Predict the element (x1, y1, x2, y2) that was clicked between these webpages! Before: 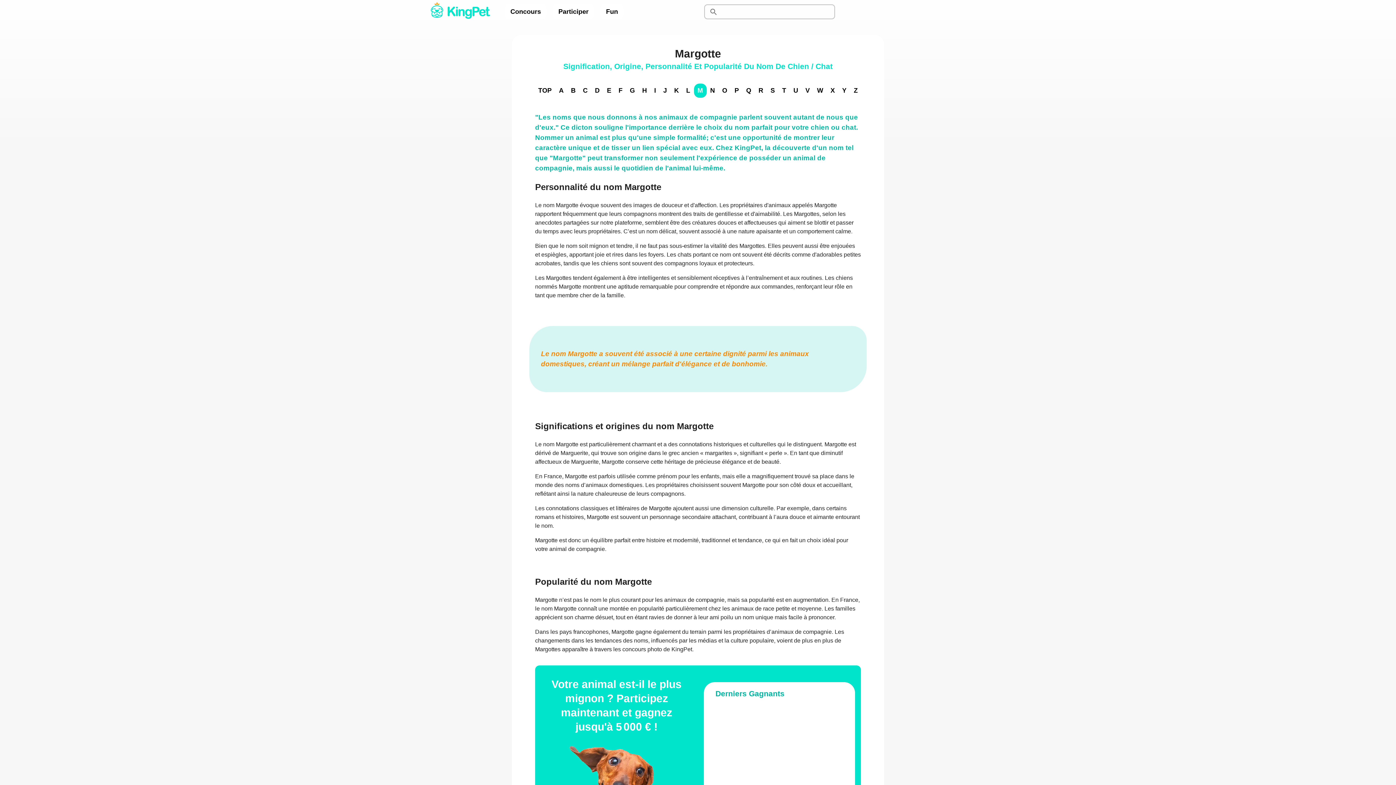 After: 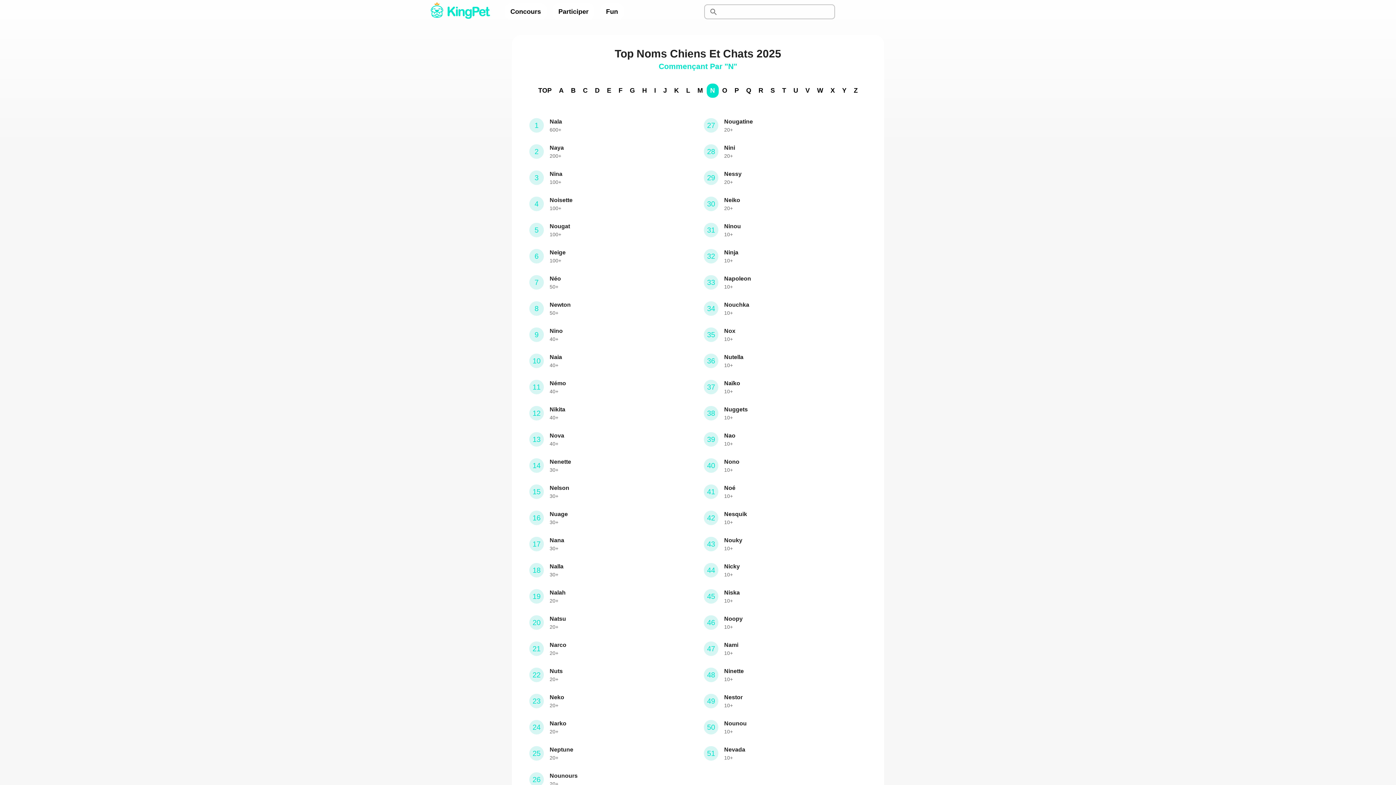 Action: label: N bbox: (706, 83, 718, 97)